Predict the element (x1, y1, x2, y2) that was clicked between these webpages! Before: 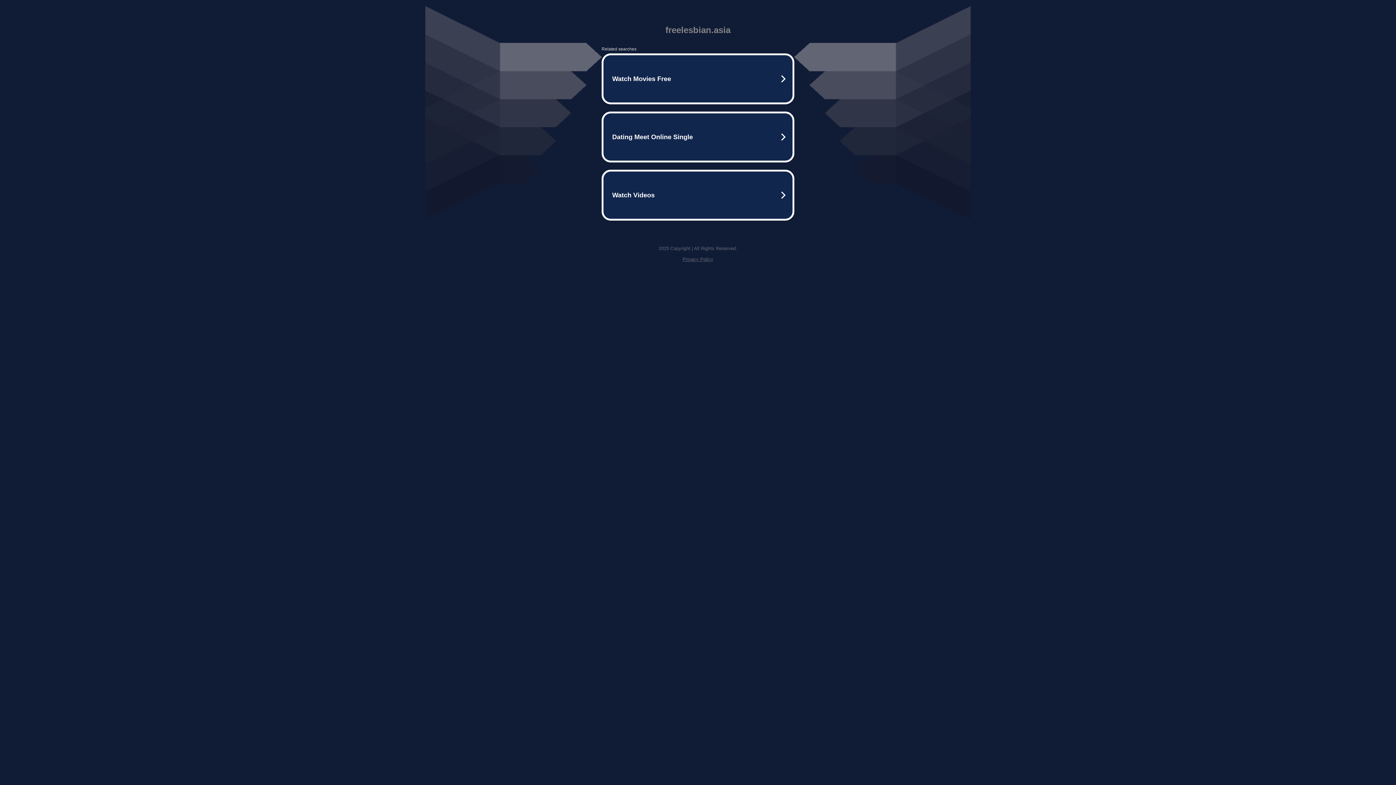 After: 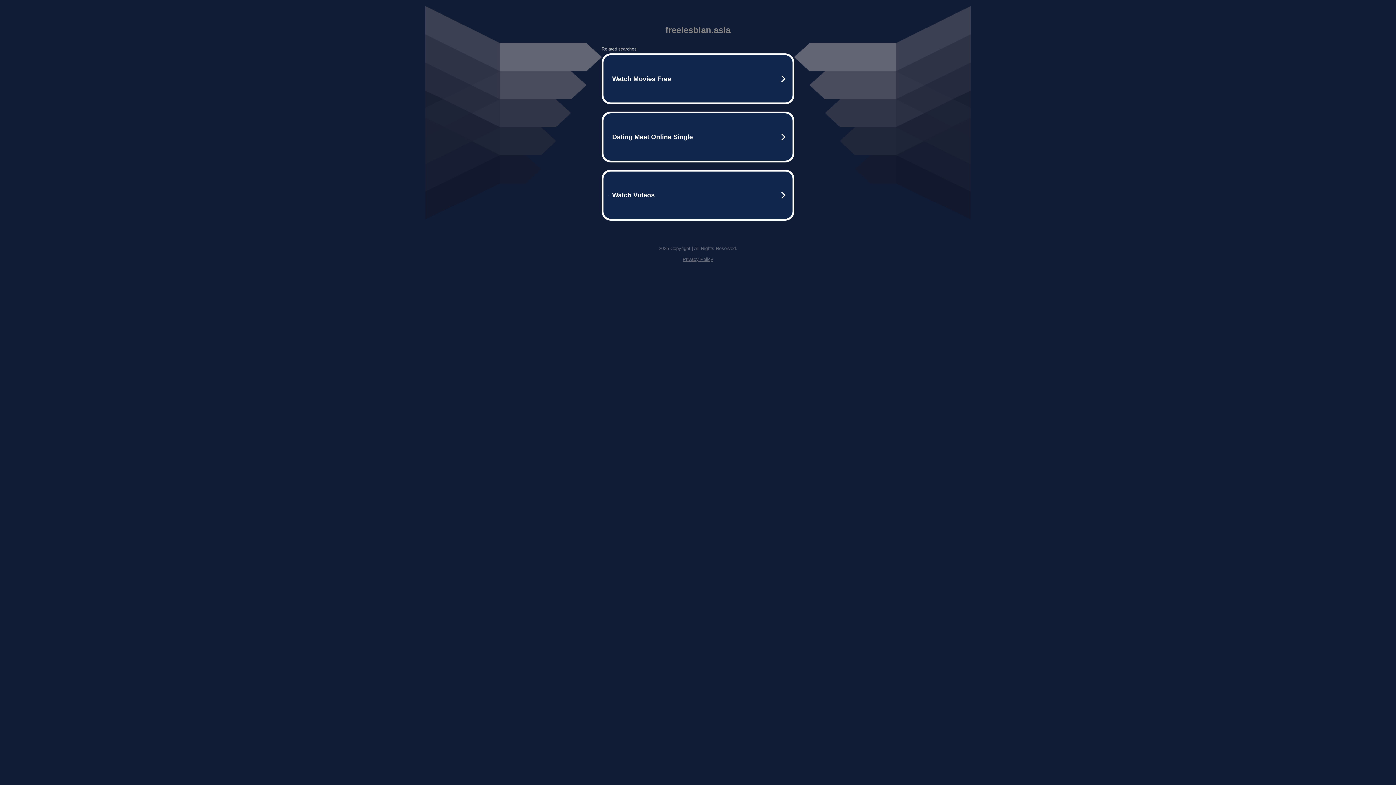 Action: bbox: (682, 256, 713, 262) label: Privacy Policy